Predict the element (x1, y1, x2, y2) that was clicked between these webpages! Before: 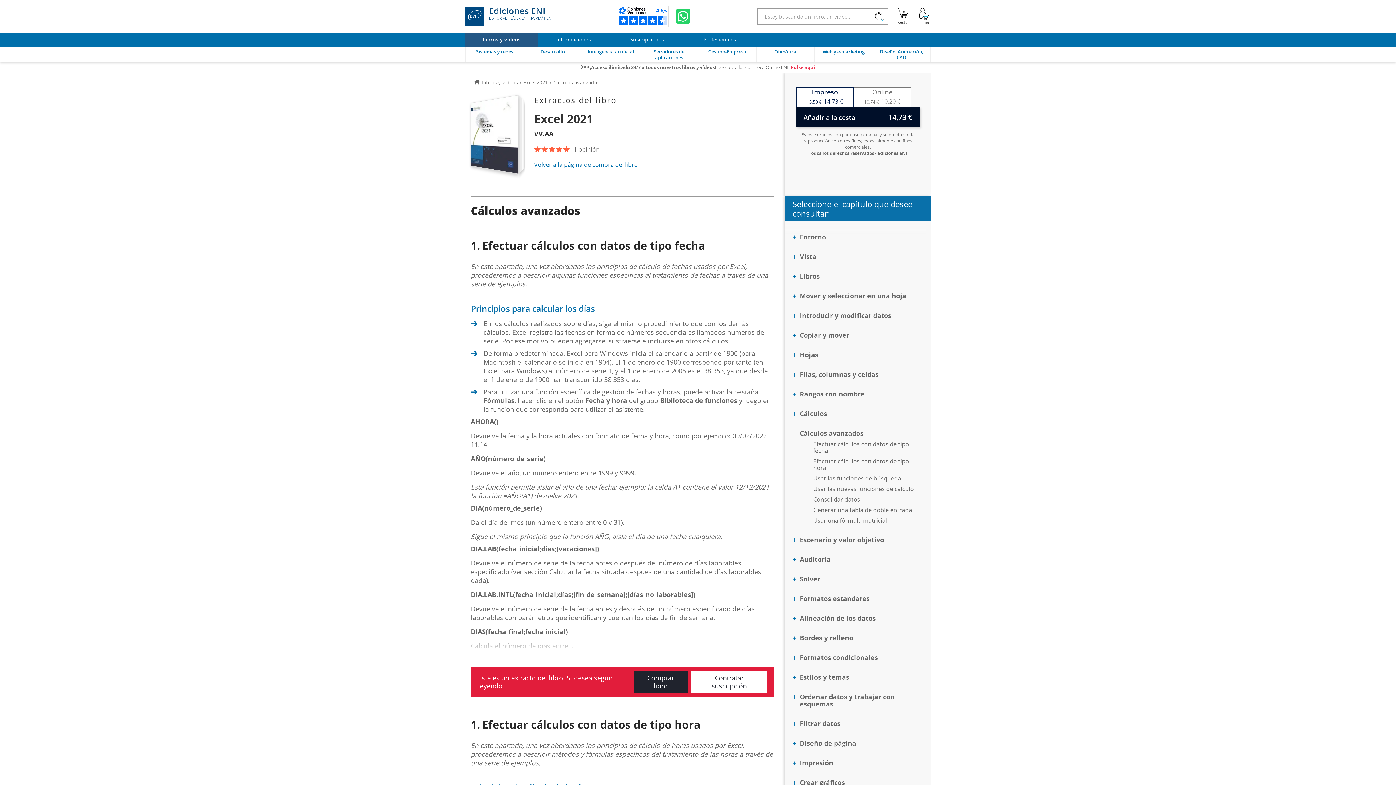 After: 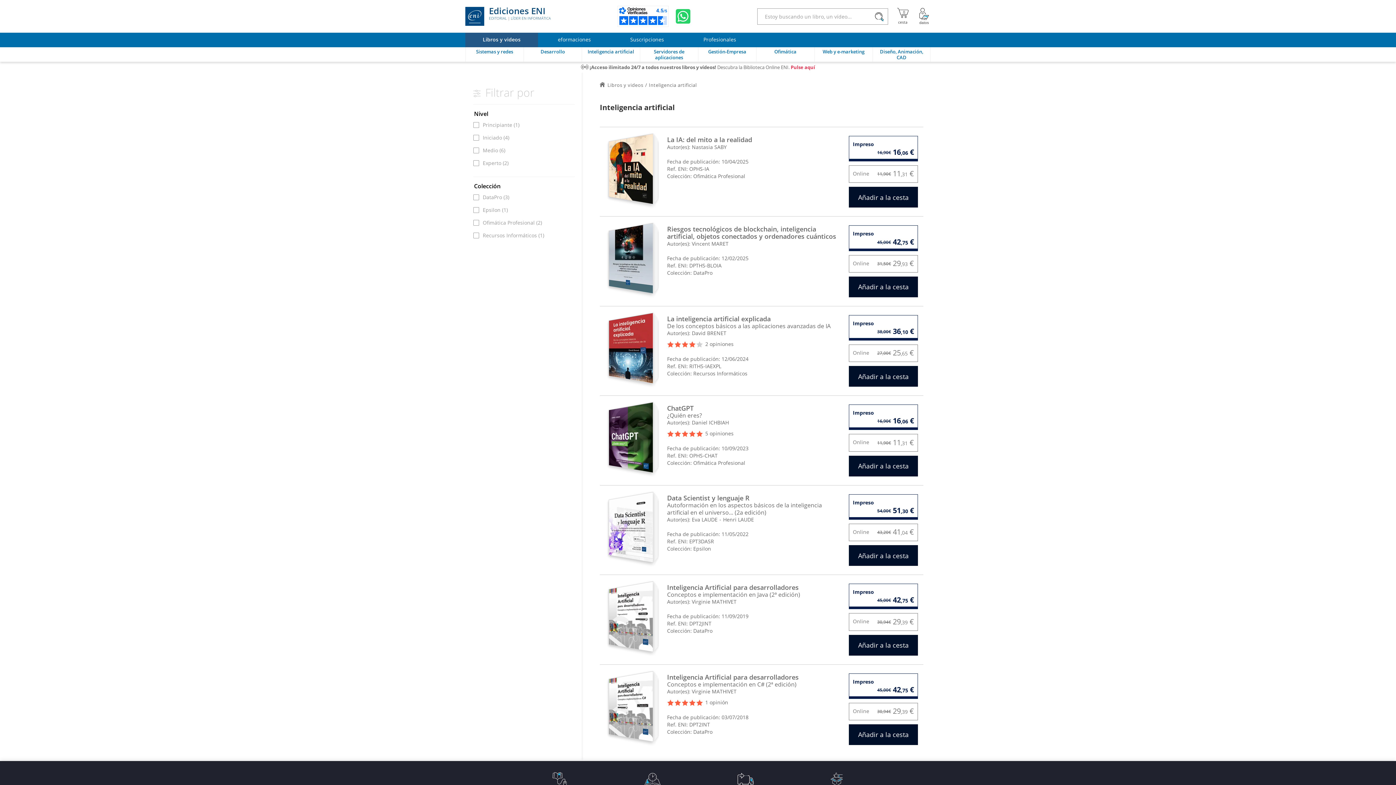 Action: label: Inteligencia artificial bbox: (581, 47, 640, 61)